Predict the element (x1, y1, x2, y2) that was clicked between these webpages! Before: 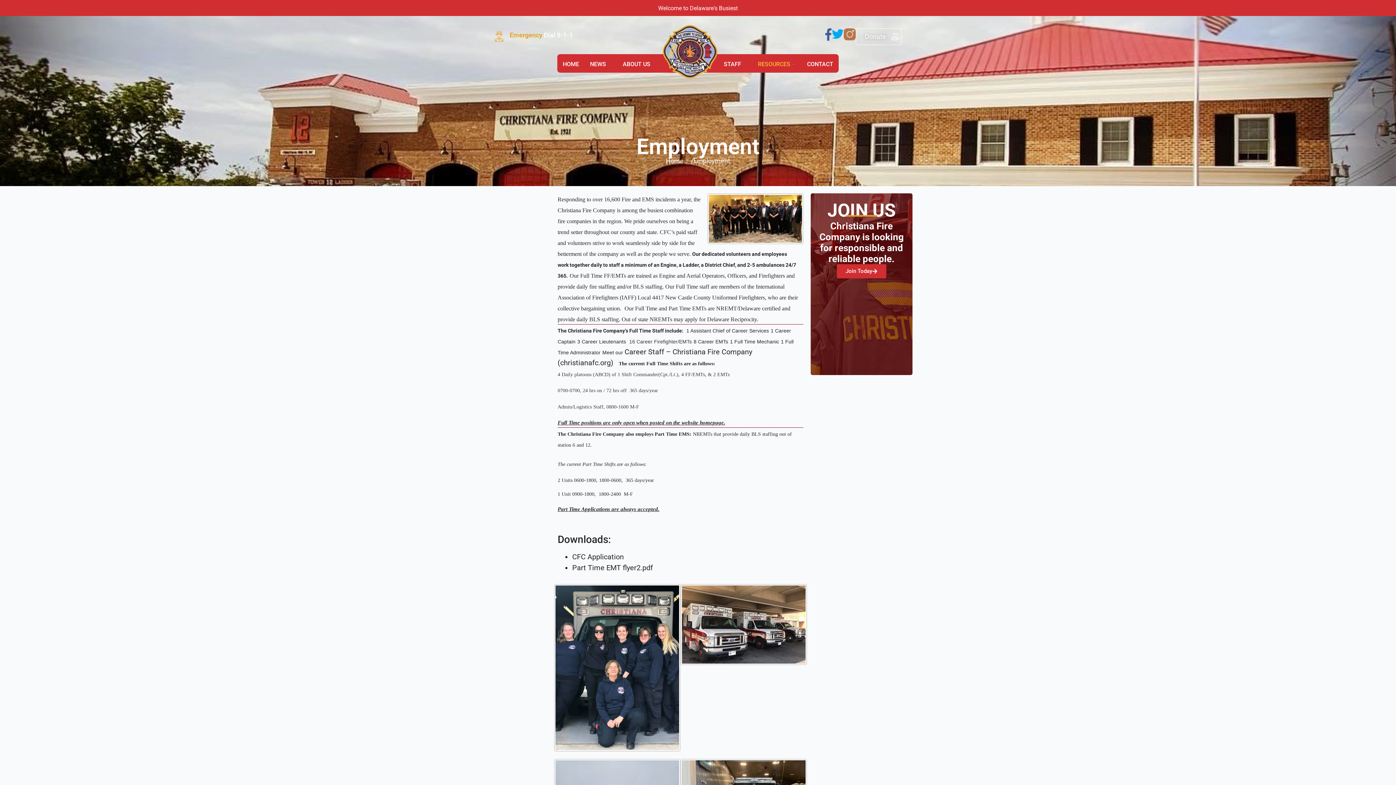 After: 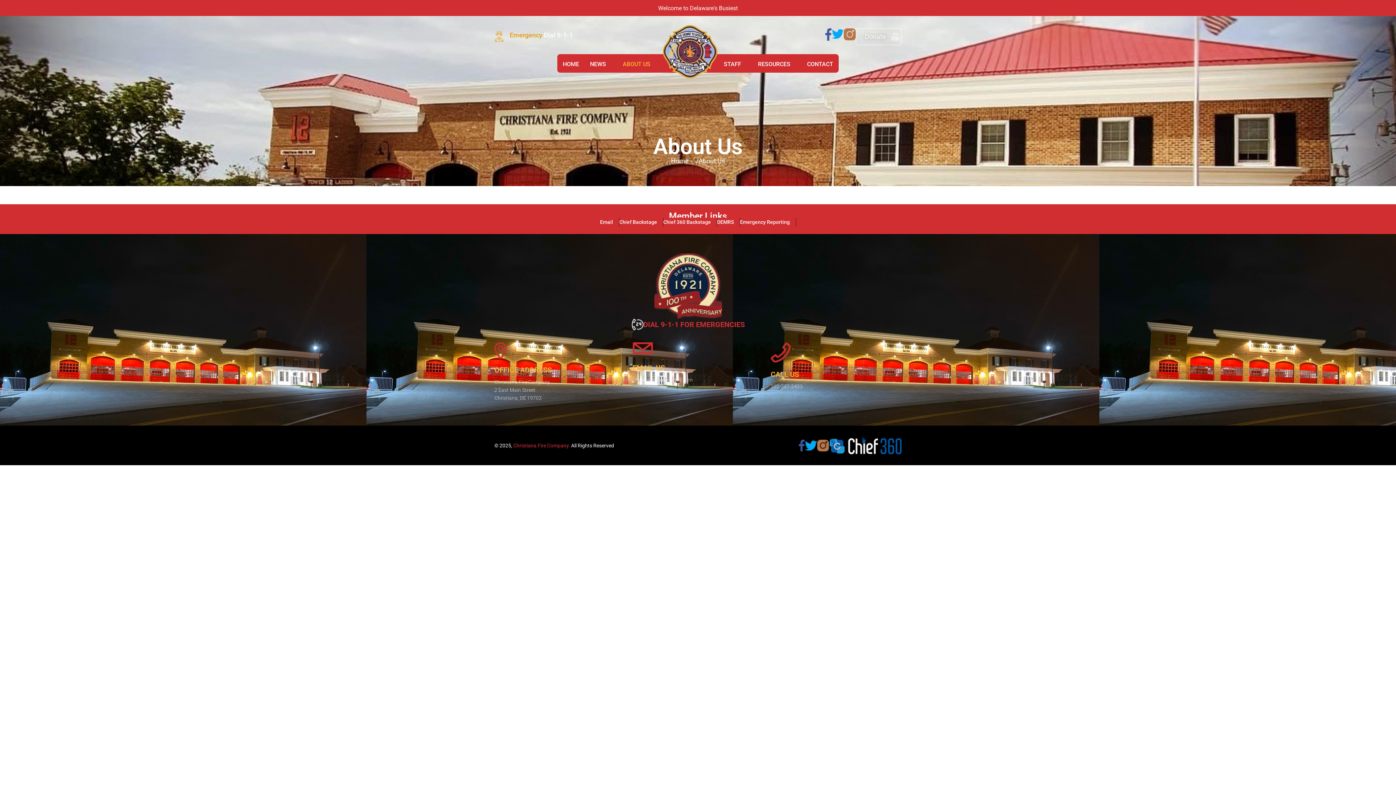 Action: bbox: (617, 54, 661, 74) label: ABOUT US